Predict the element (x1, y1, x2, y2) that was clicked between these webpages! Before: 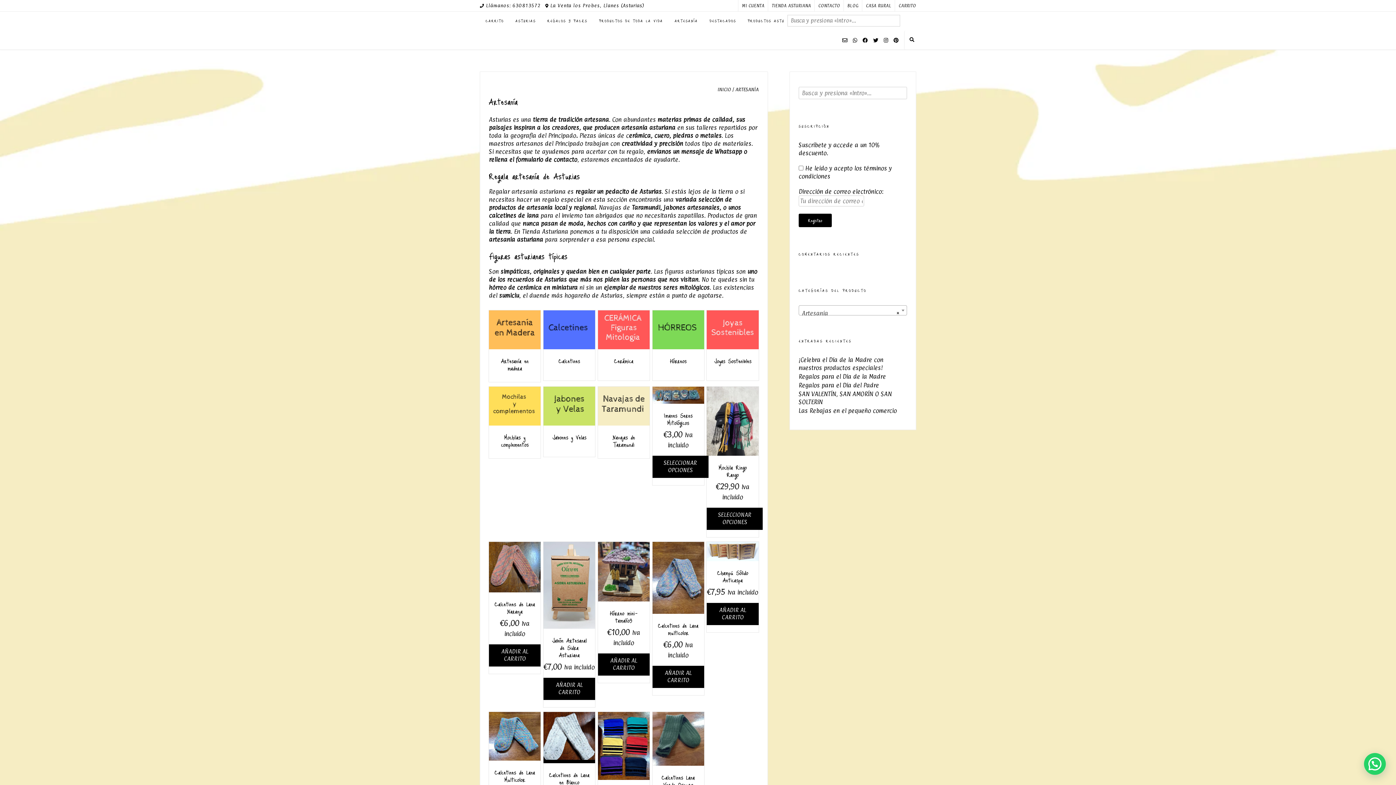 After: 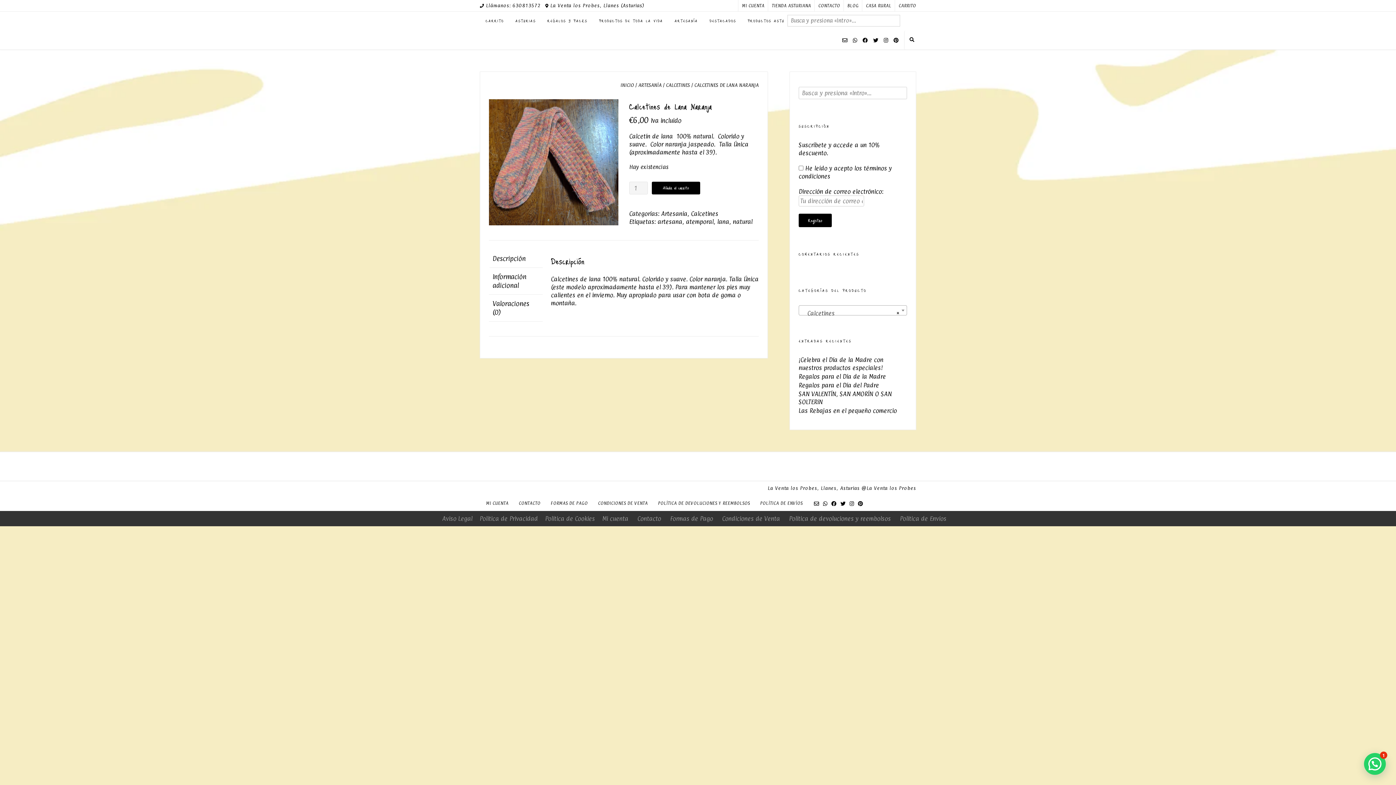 Action: label: Calcetines de Lana Naranja
€6,00 Iva incluido bbox: (489, 542, 540, 638)